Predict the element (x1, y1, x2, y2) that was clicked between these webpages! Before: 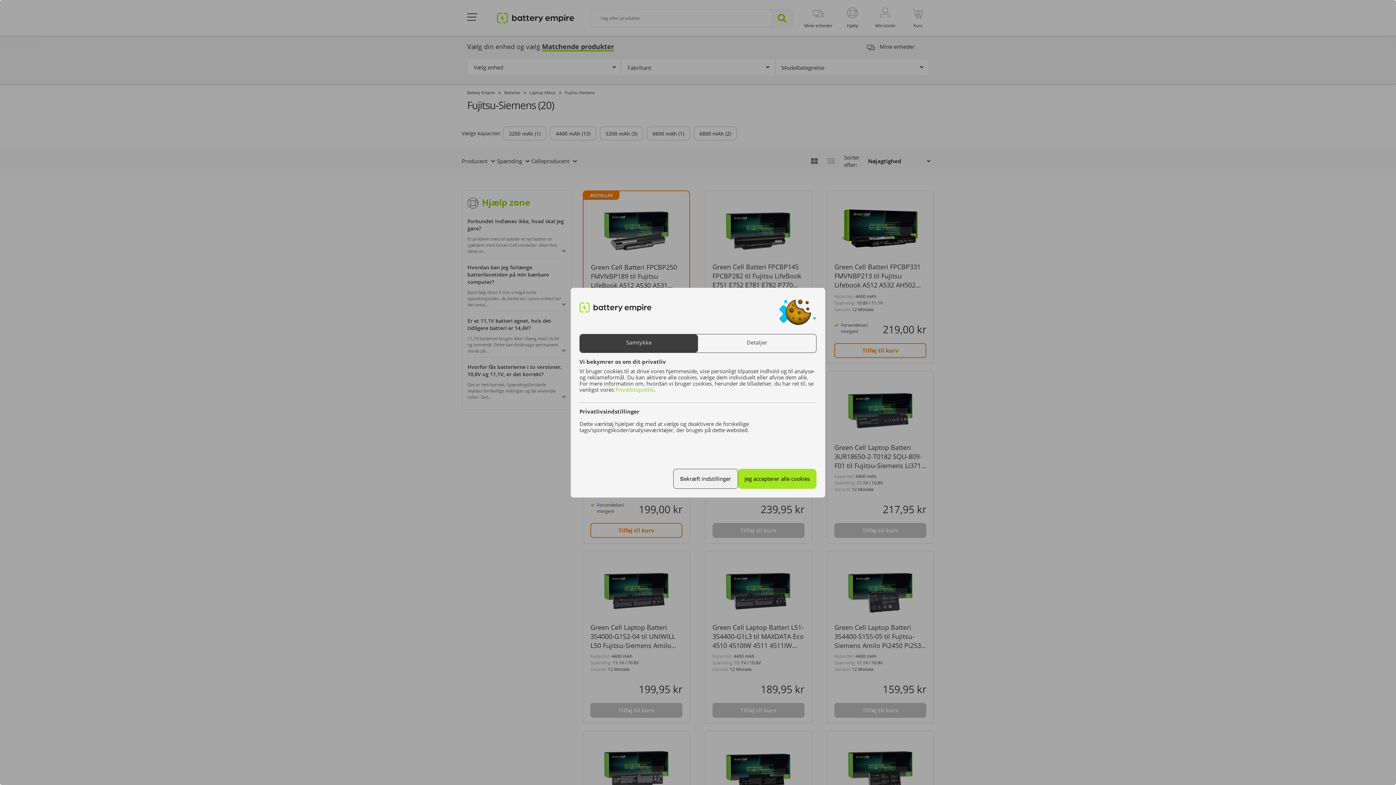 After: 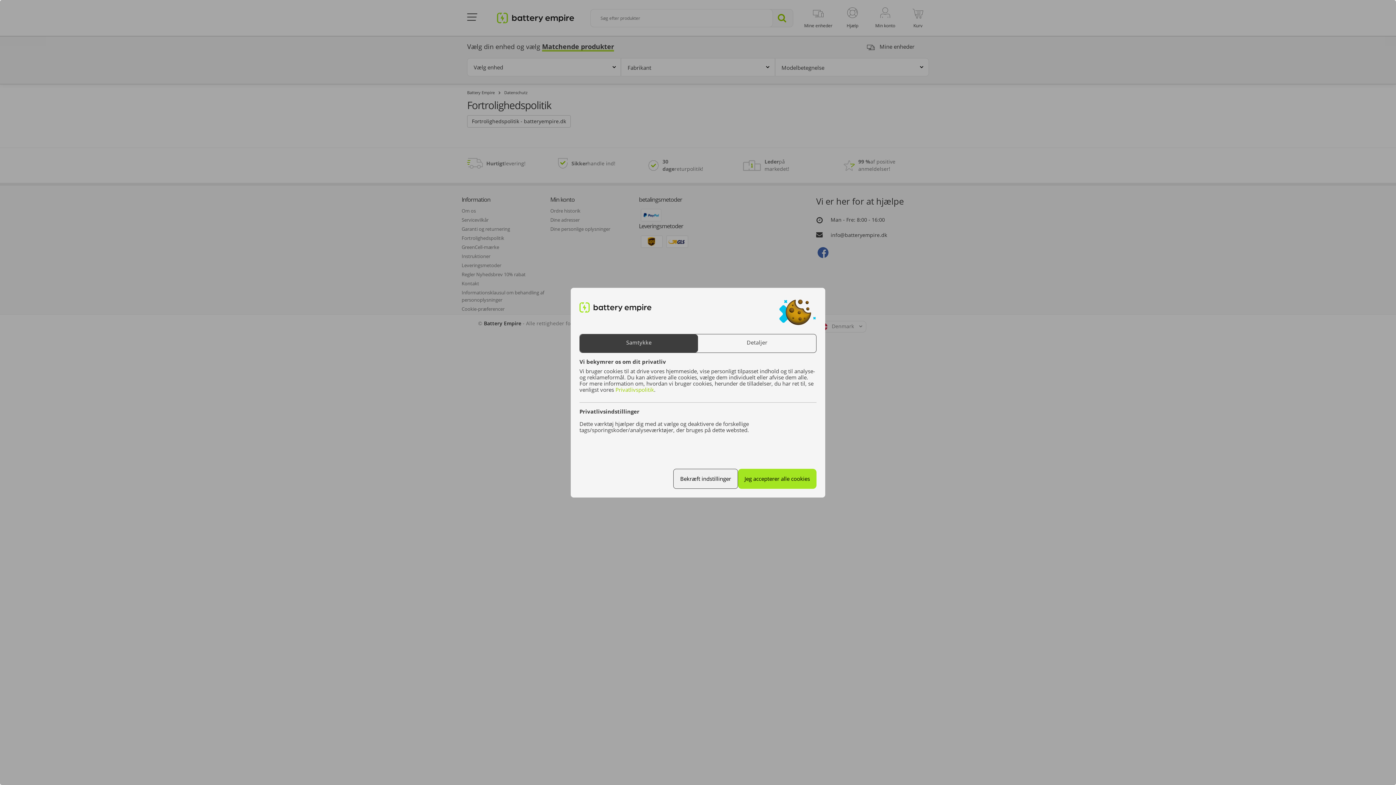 Action: label: Privatlivspolitik bbox: (615, 386, 654, 393)